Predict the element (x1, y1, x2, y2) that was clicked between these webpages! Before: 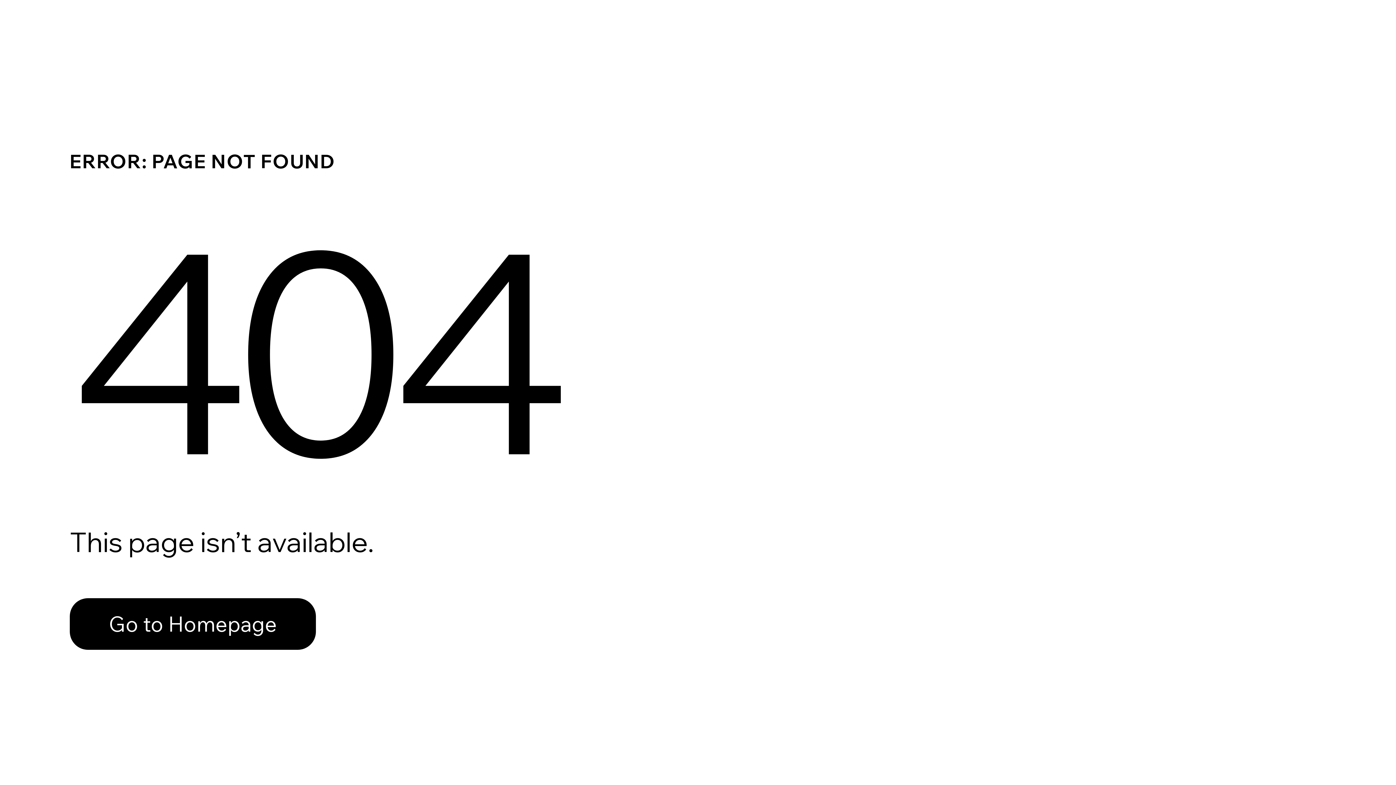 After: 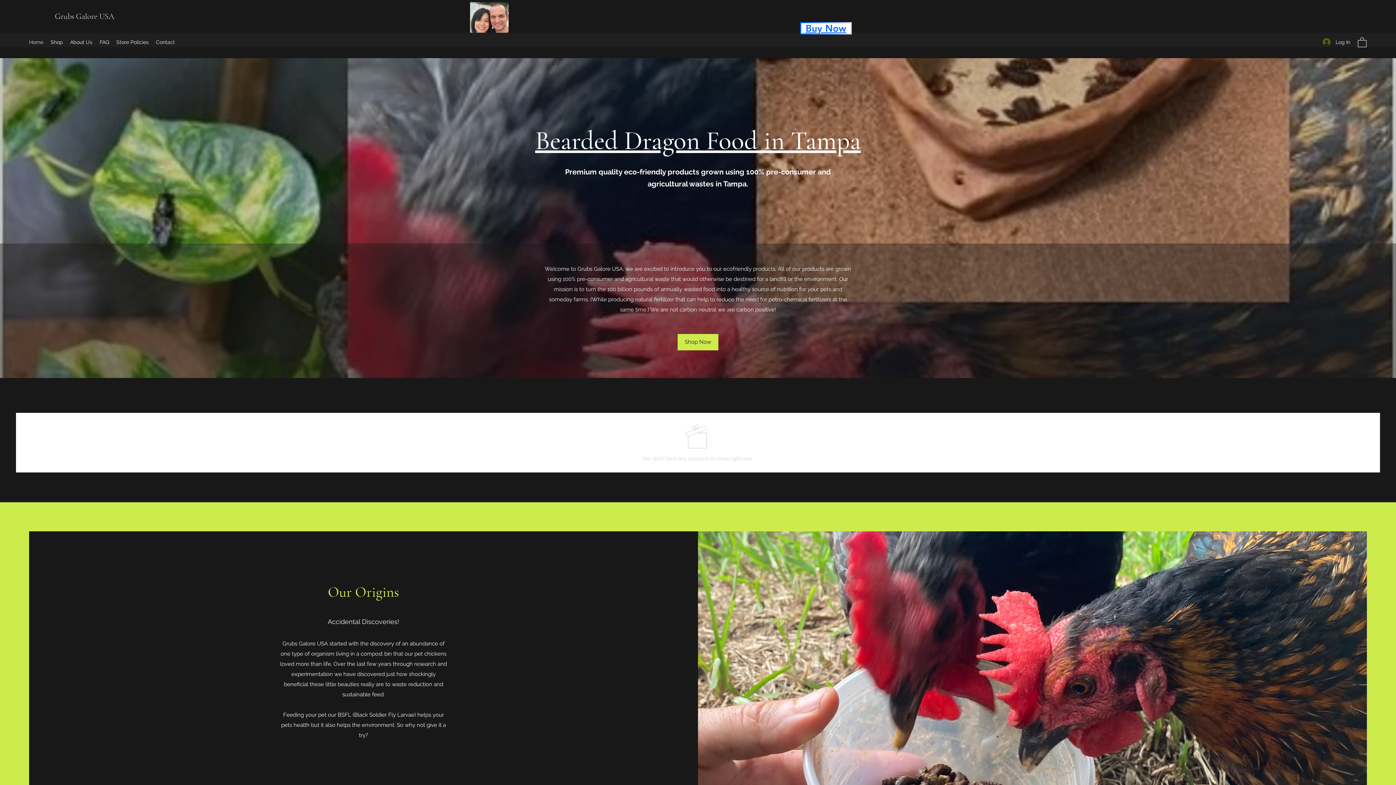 Action: bbox: (69, 598, 316, 650) label: Go to Homepage